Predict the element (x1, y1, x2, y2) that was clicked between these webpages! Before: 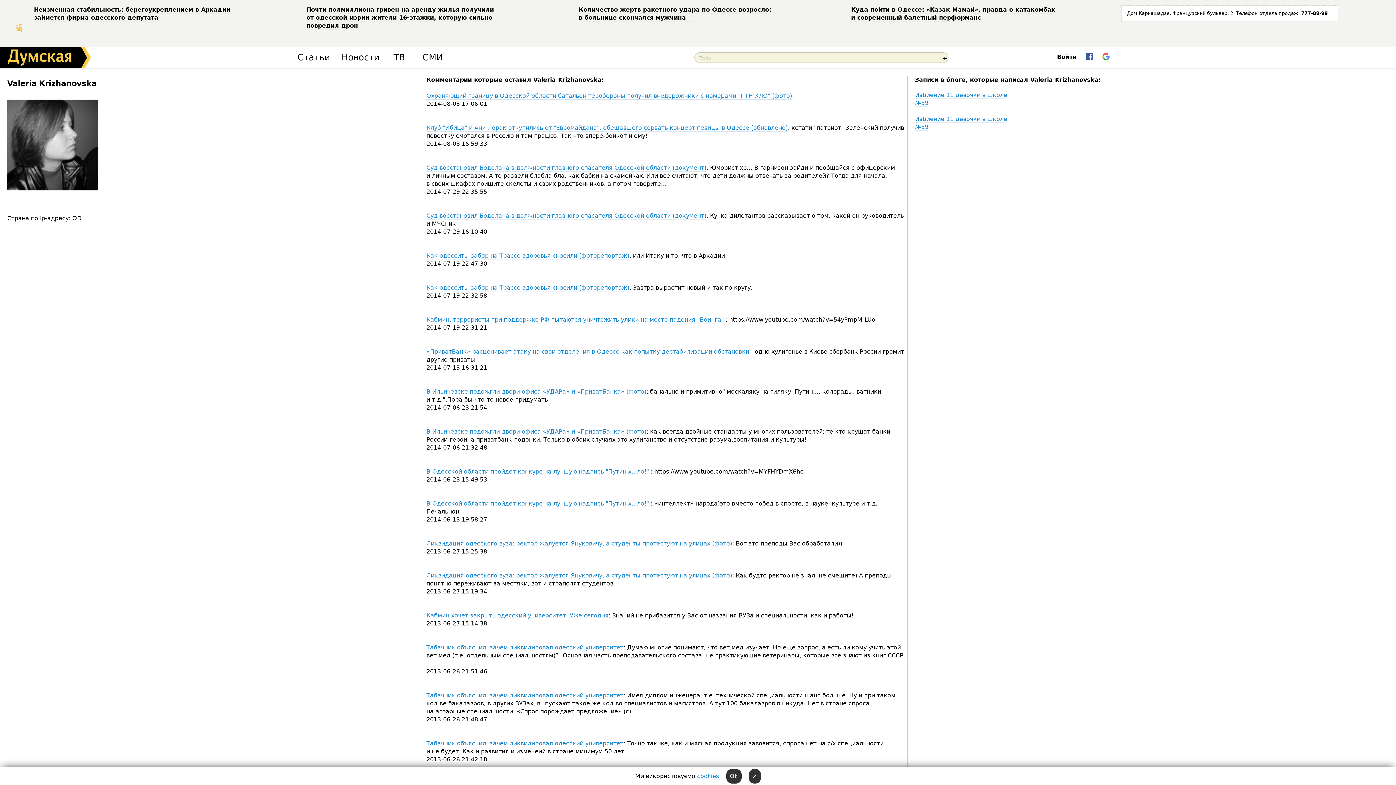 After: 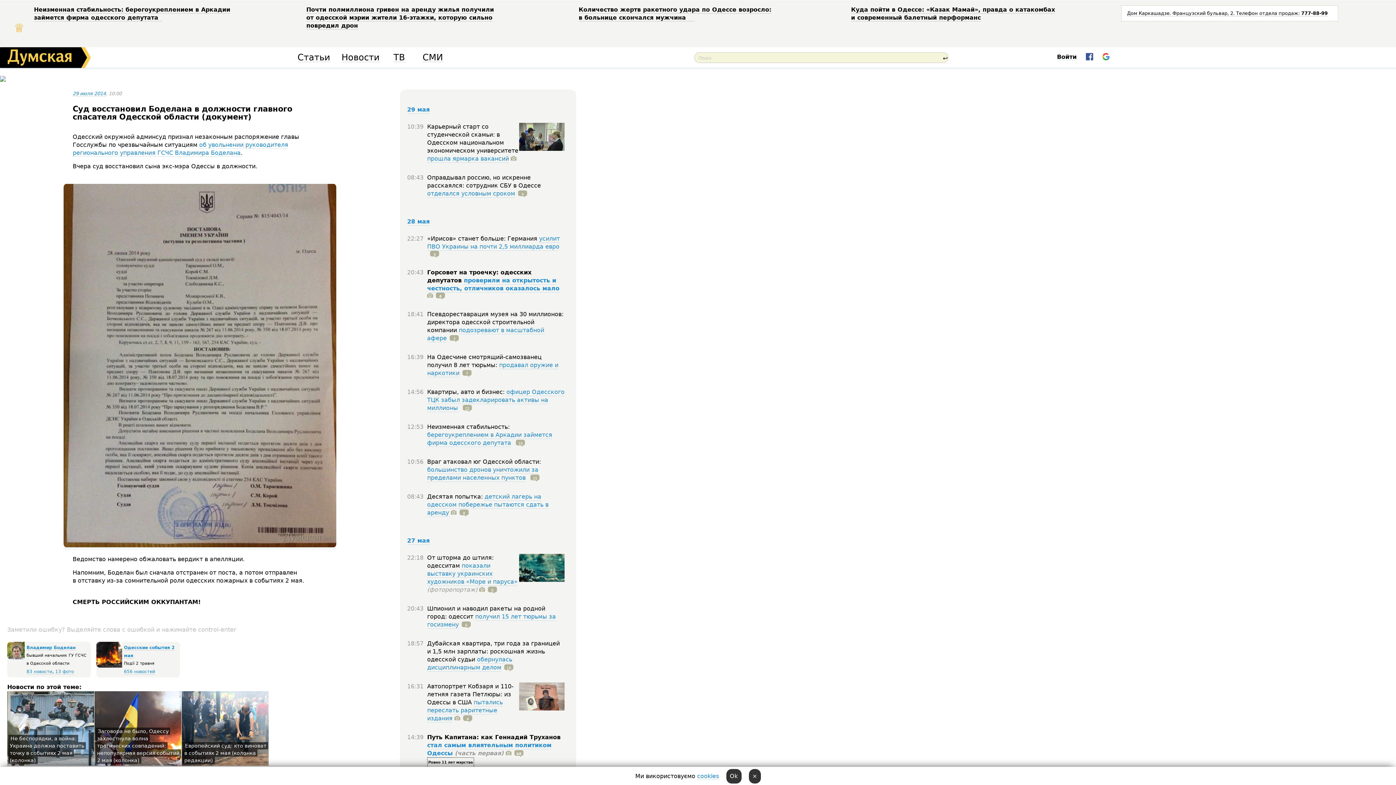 Action: bbox: (426, 212, 706, 219) label: Суд восстановил Боделана в должности главного спасателя Одесской области (документ)